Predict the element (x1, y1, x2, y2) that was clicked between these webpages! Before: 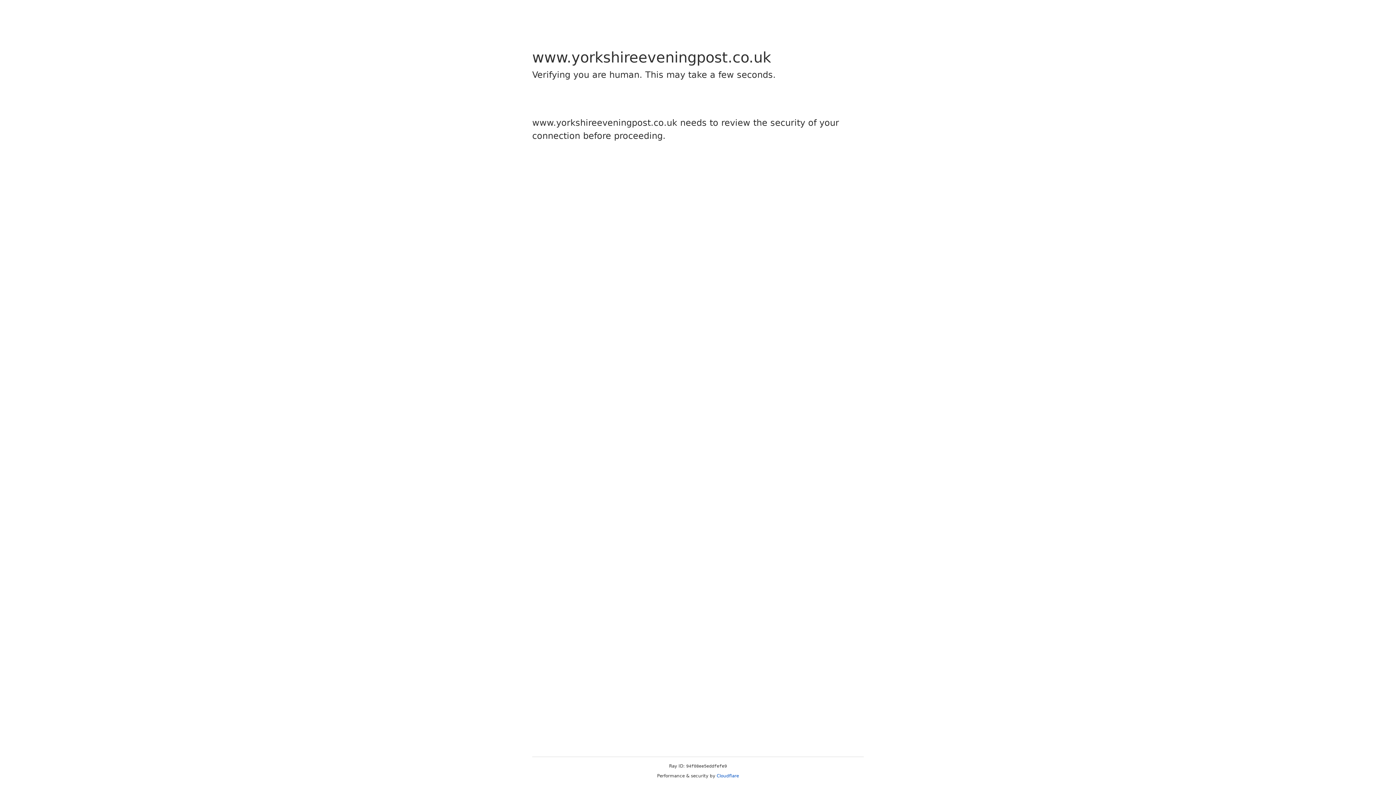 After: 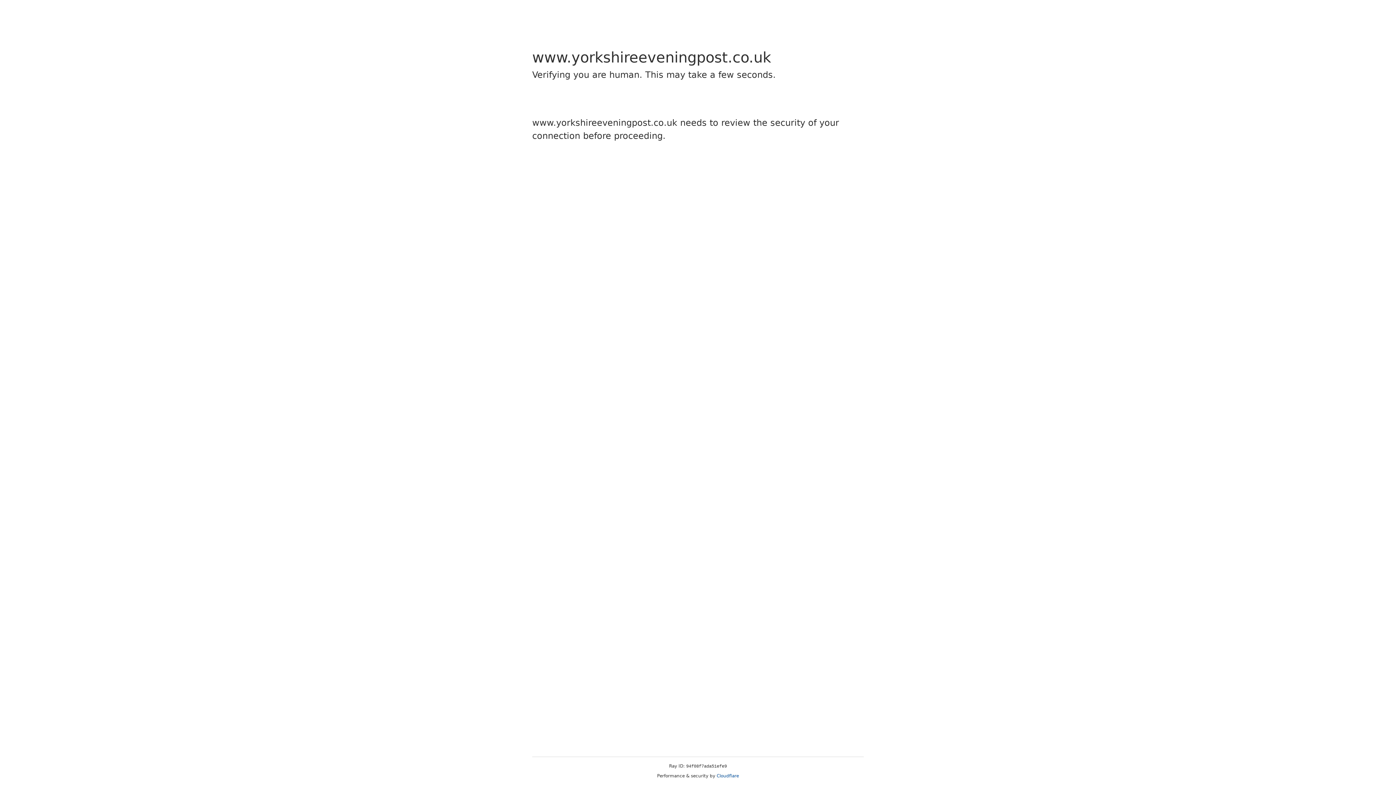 Action: bbox: (716, 773, 739, 778) label: Cloudflare